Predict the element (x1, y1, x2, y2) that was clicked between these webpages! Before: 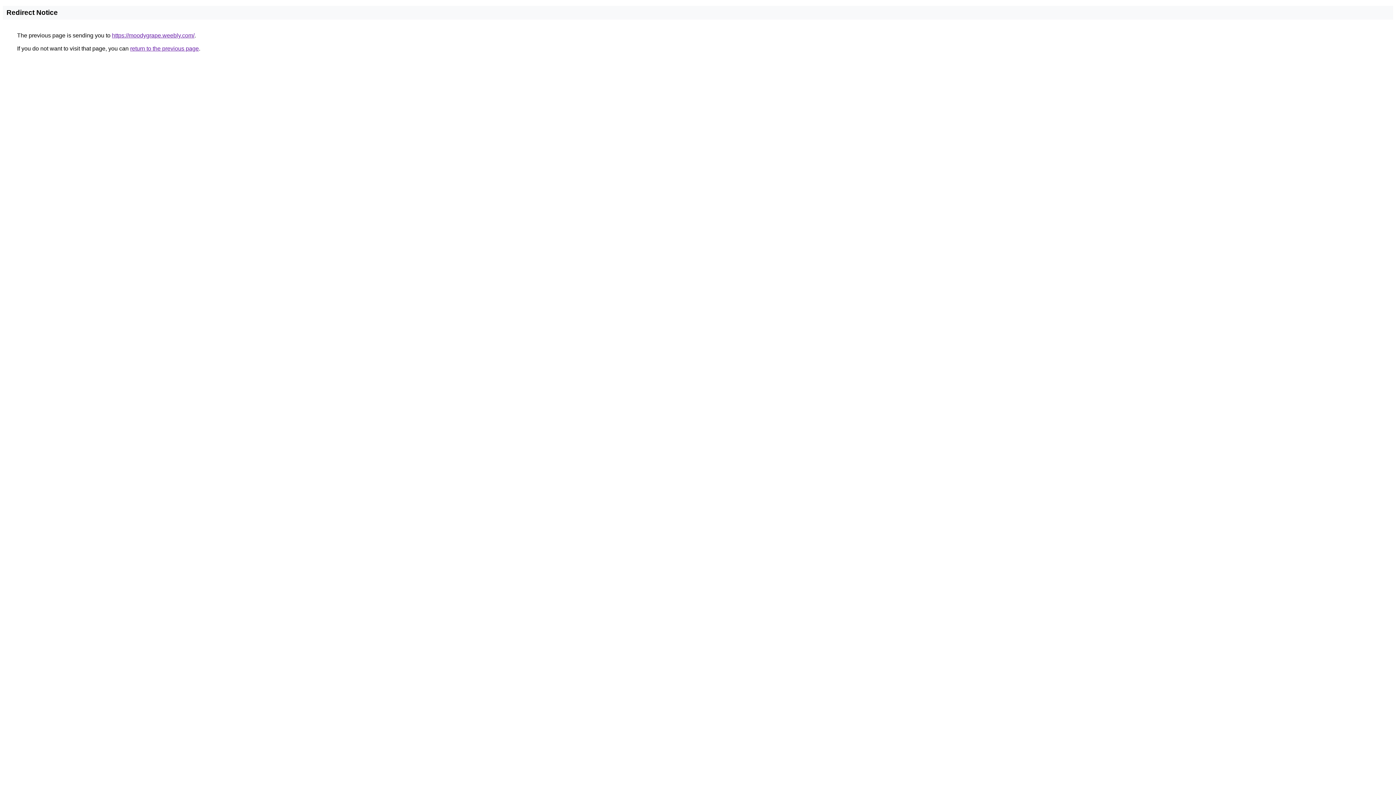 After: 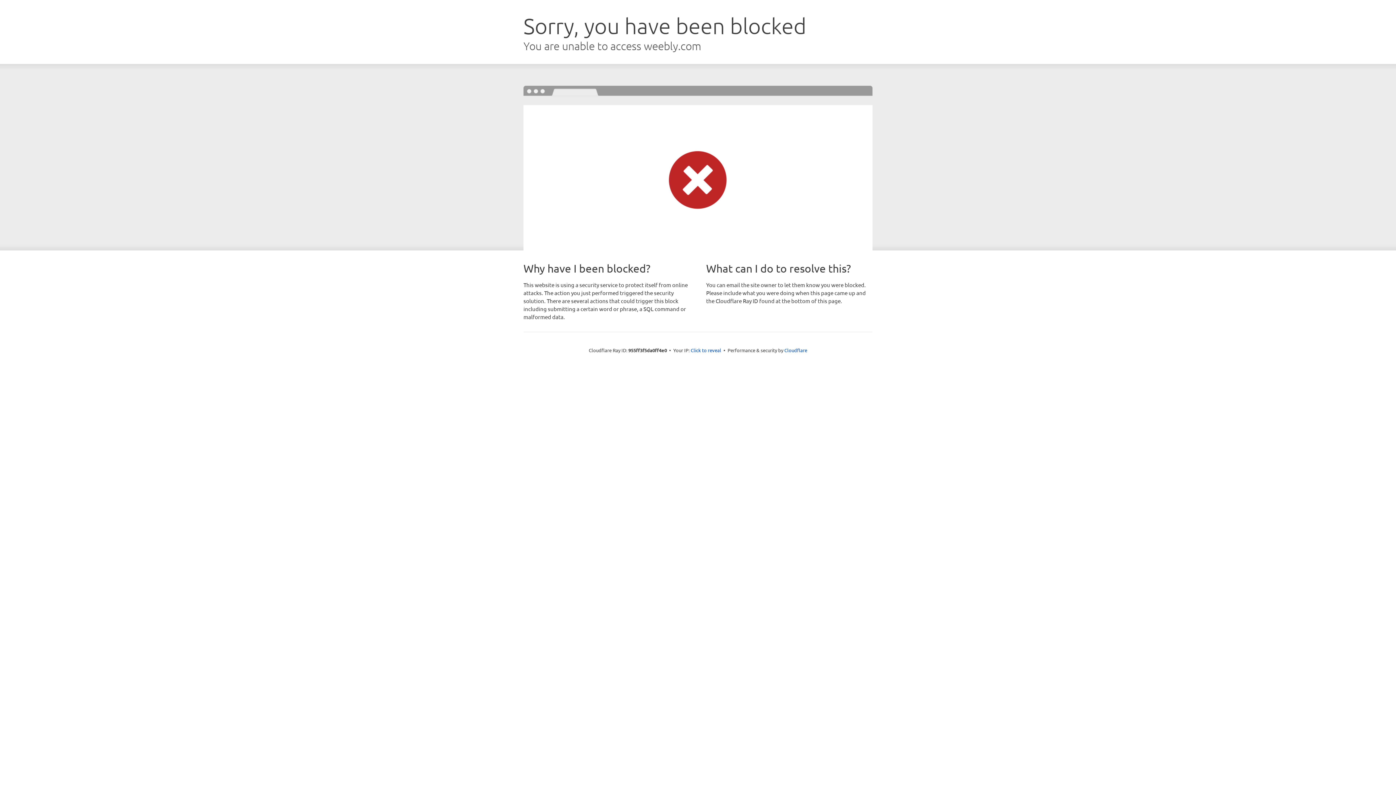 Action: bbox: (112, 32, 194, 38) label: https://moodygrape.weebly.com/